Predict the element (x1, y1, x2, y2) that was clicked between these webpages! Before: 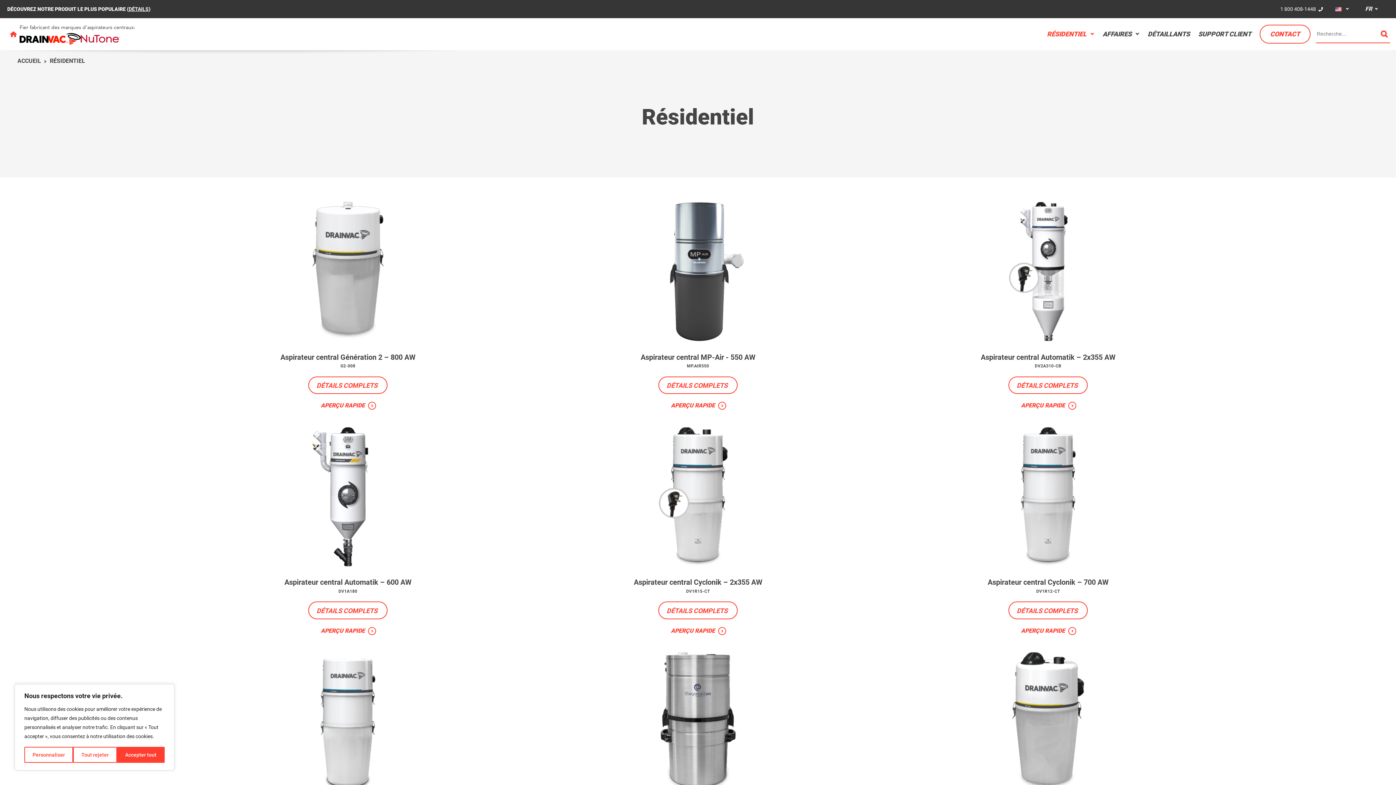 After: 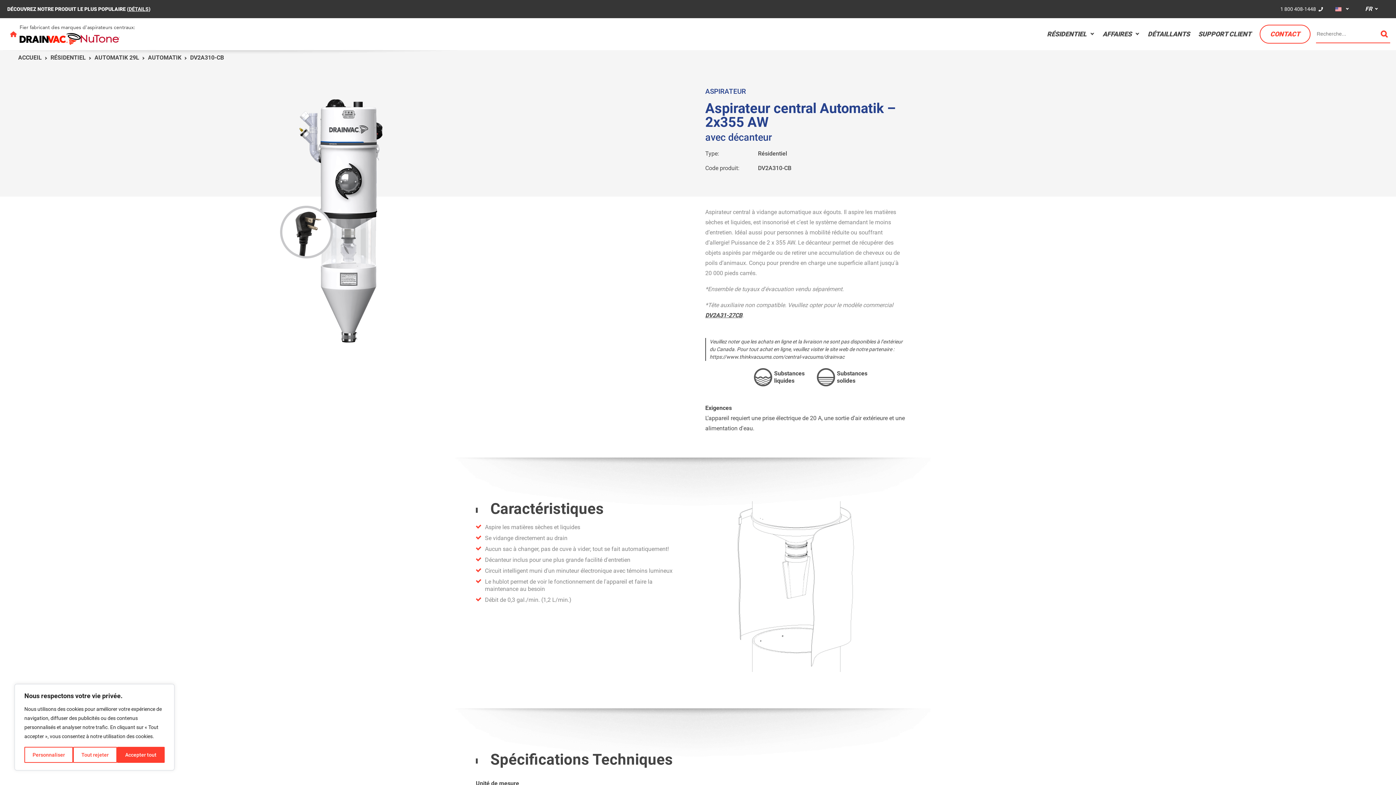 Action: bbox: (128, 6, 148, 11) label: DÉTAILS